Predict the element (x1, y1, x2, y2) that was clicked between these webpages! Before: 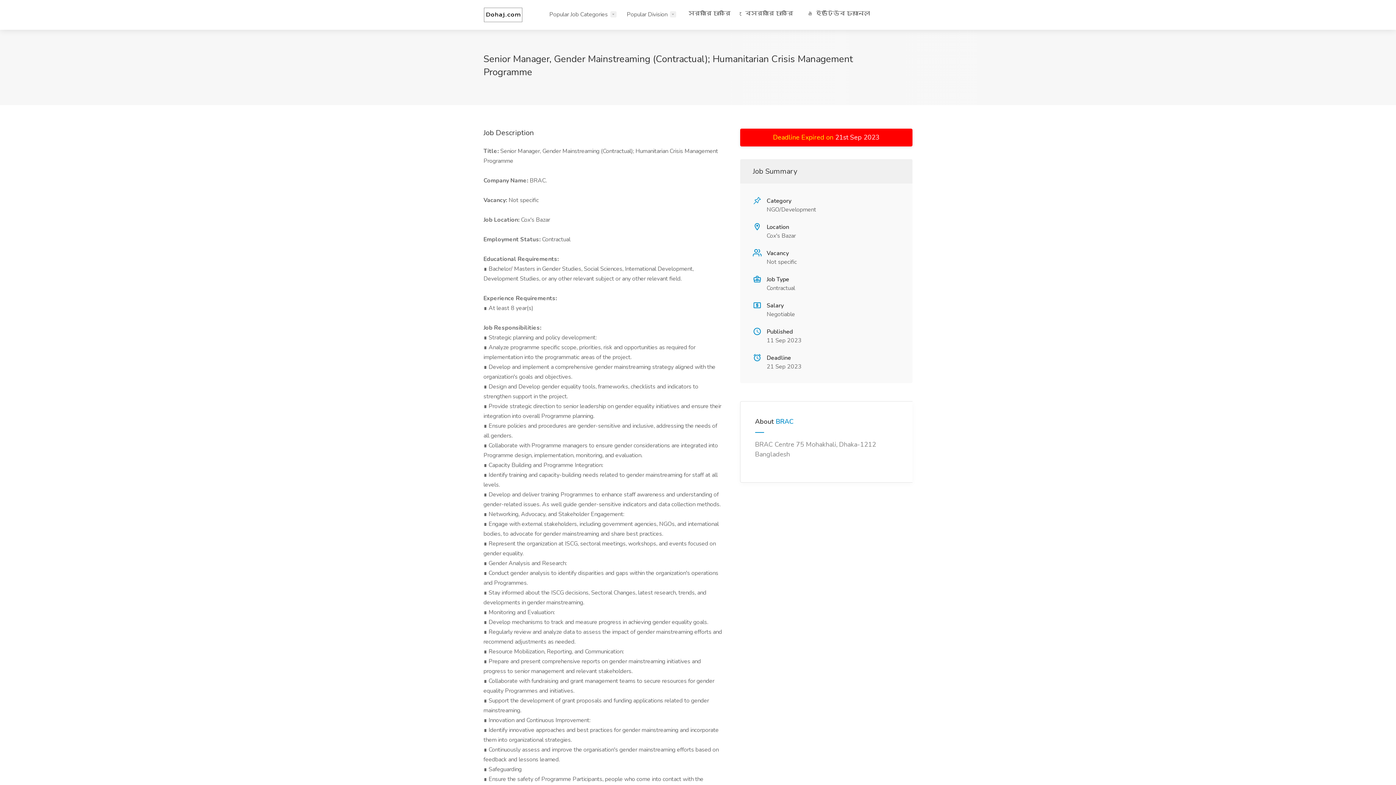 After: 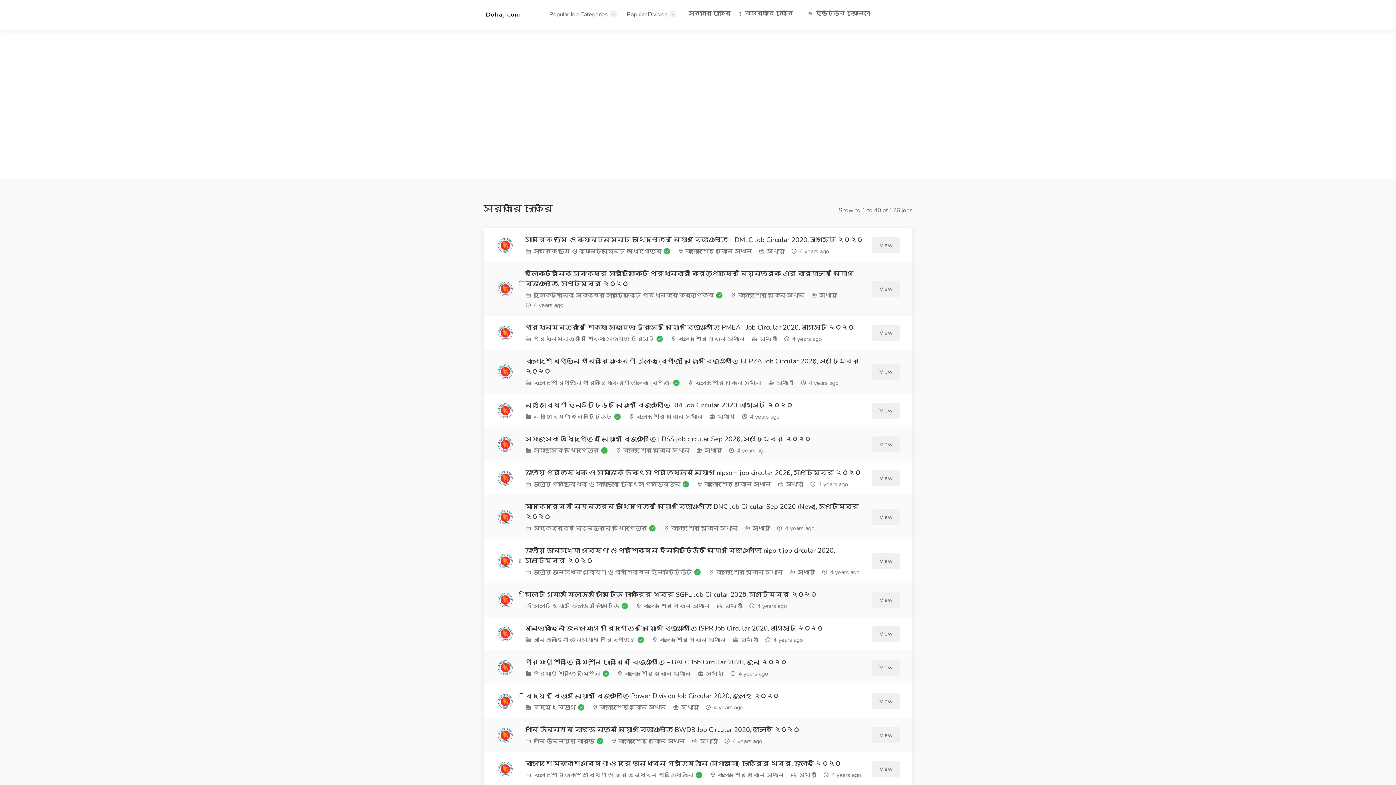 Action: label: সরকারি চাকরি bbox: (683, 8, 736, 19)